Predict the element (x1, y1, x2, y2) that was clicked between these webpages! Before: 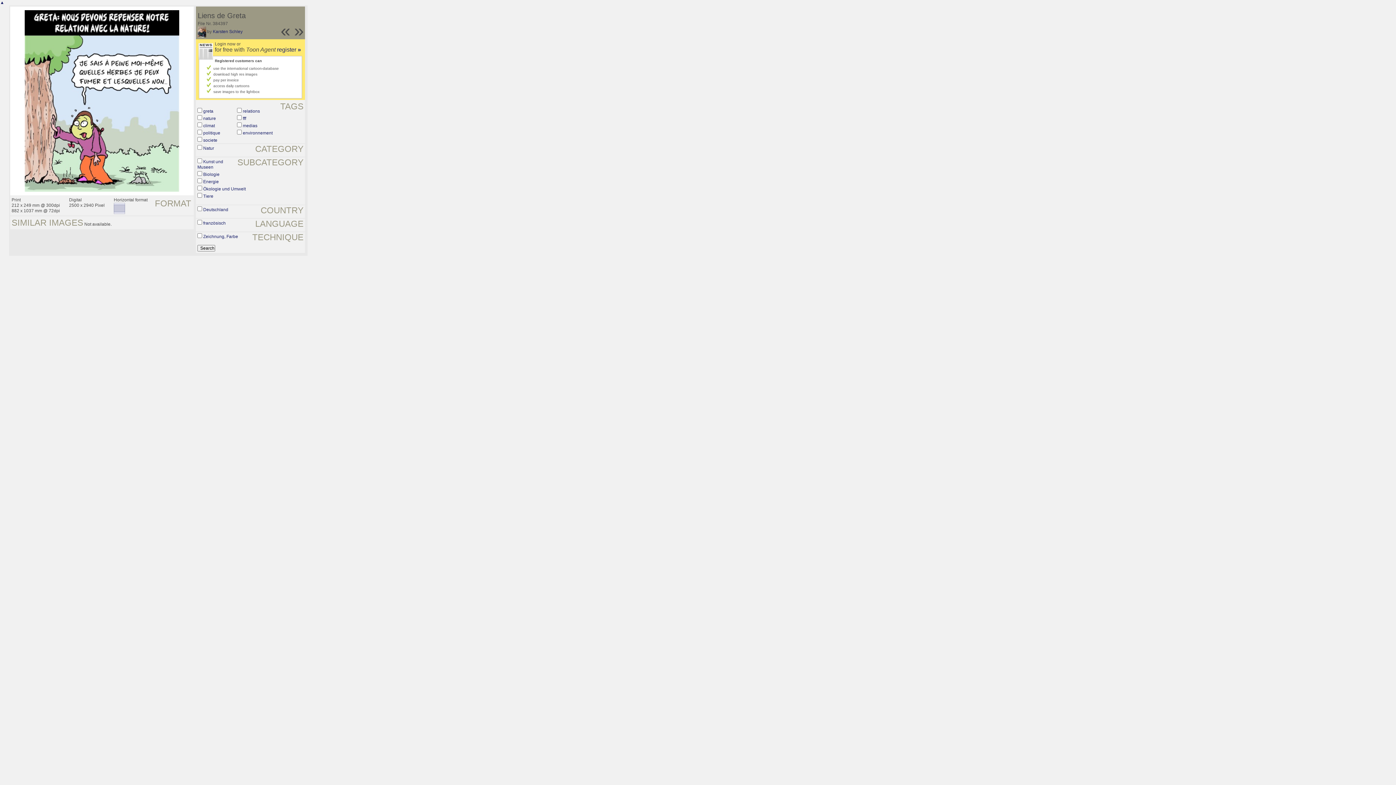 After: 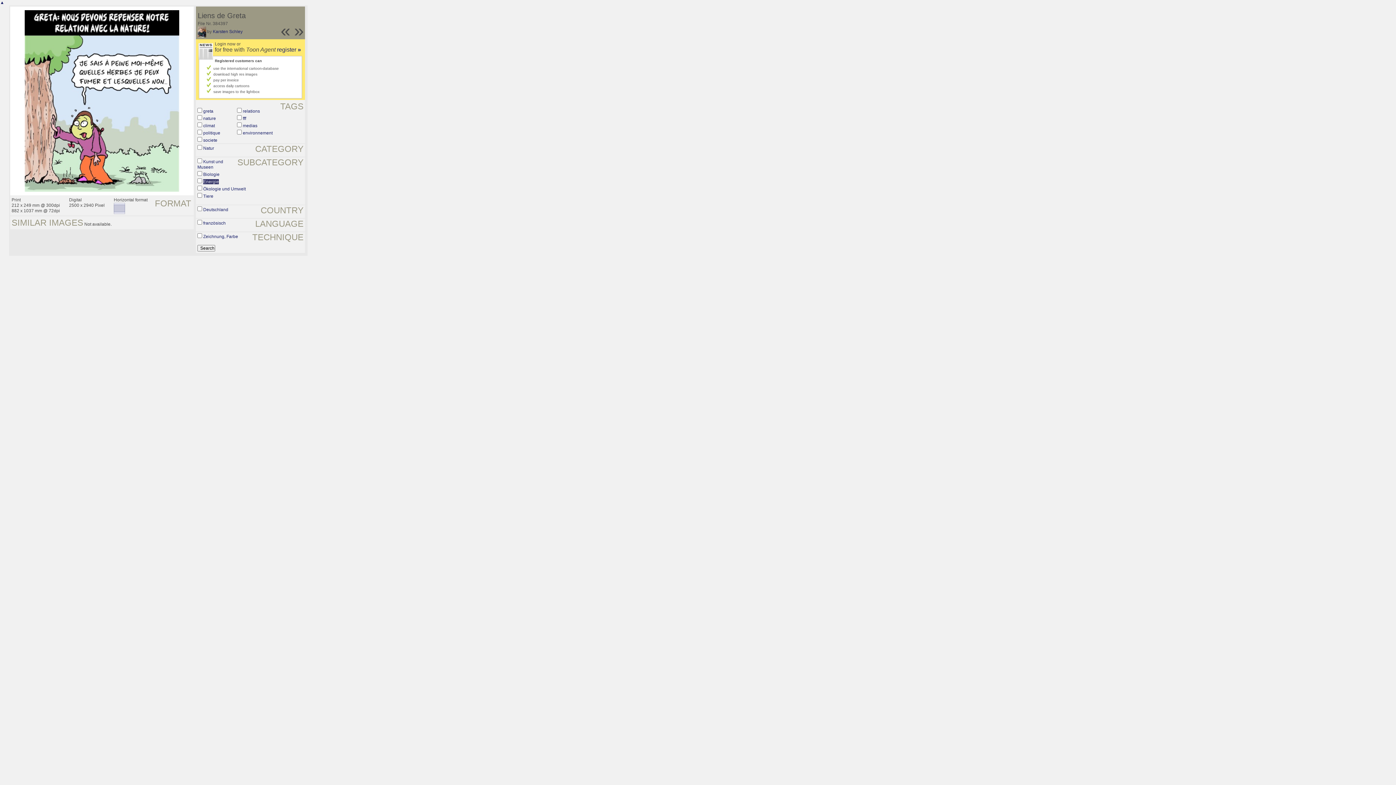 Action: label: Energie bbox: (203, 179, 218, 184)